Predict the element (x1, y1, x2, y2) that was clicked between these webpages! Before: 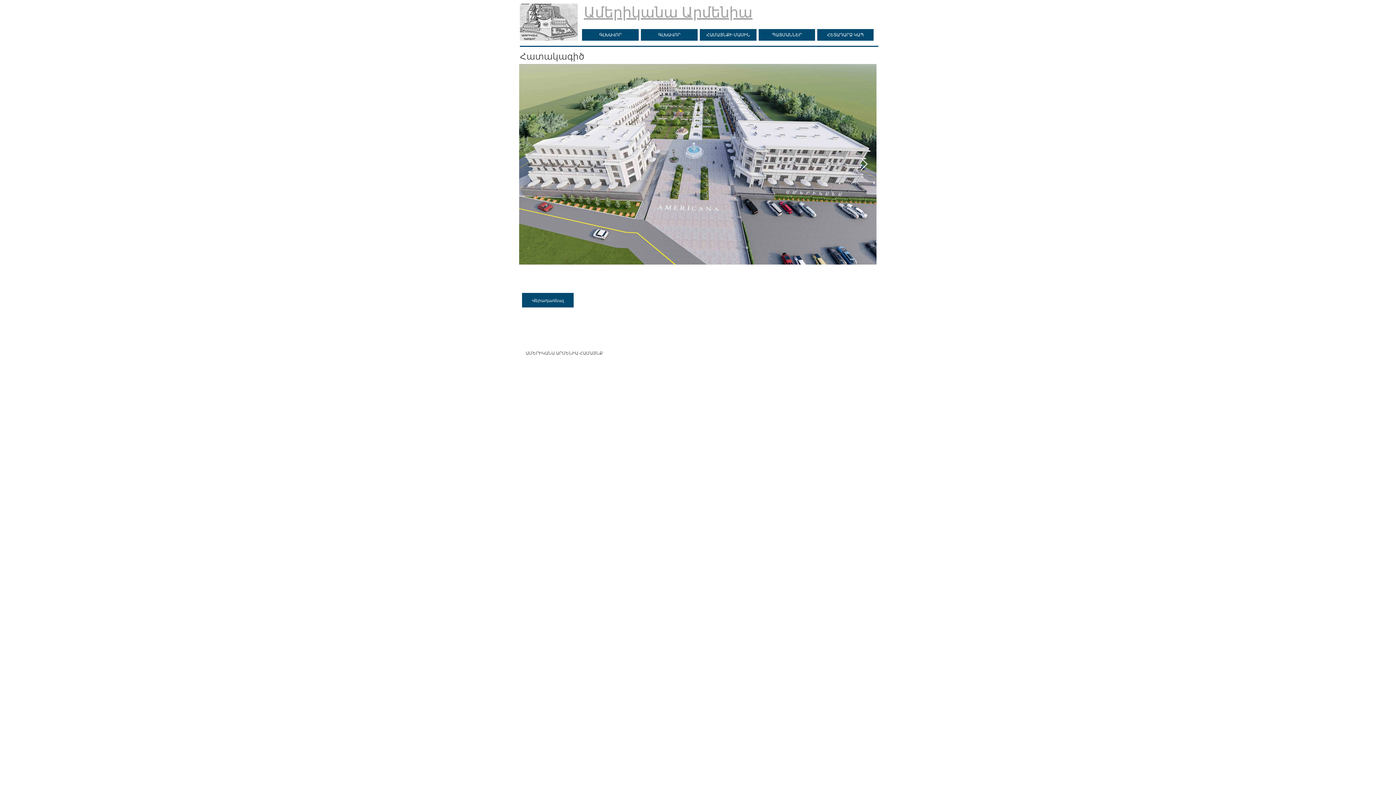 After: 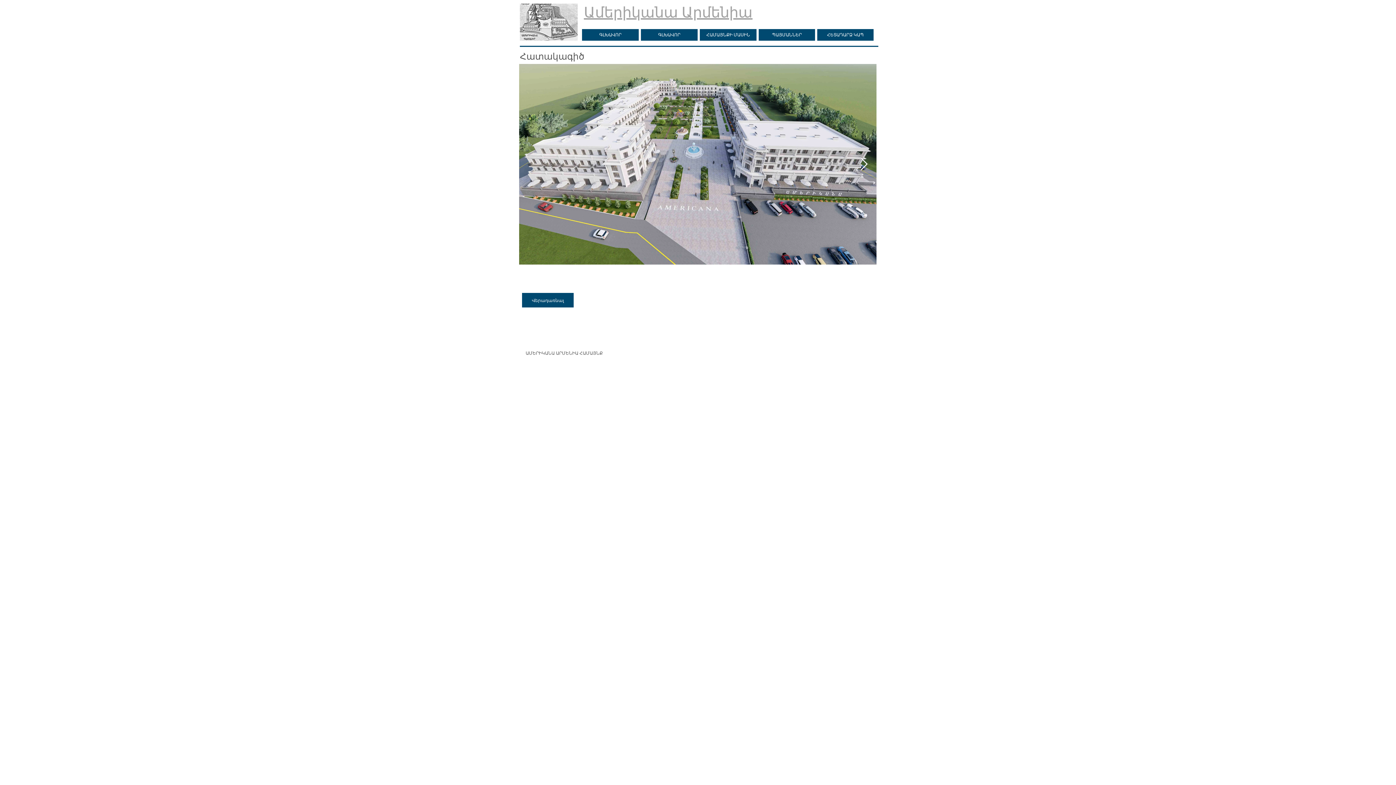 Action: label: Next Item bbox: (860, 157, 868, 171)